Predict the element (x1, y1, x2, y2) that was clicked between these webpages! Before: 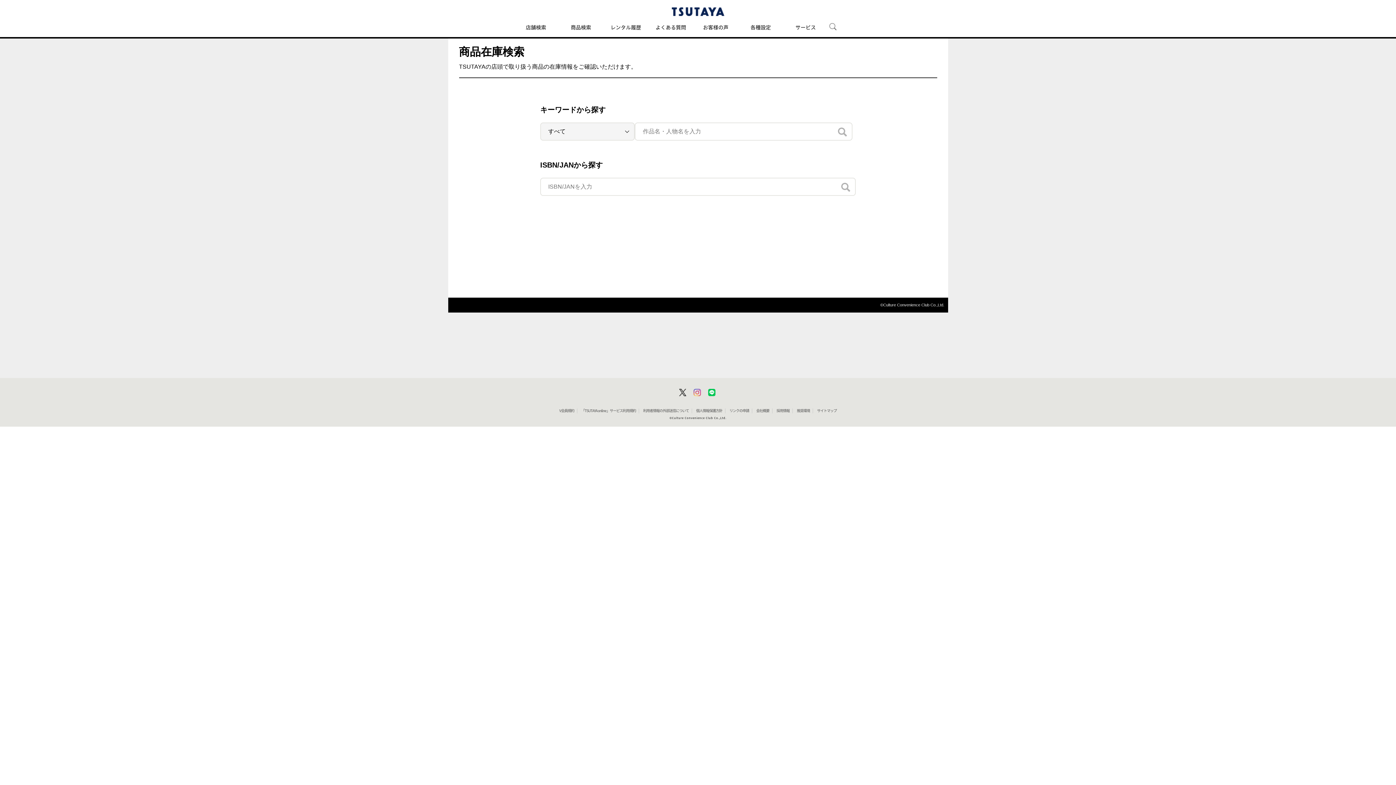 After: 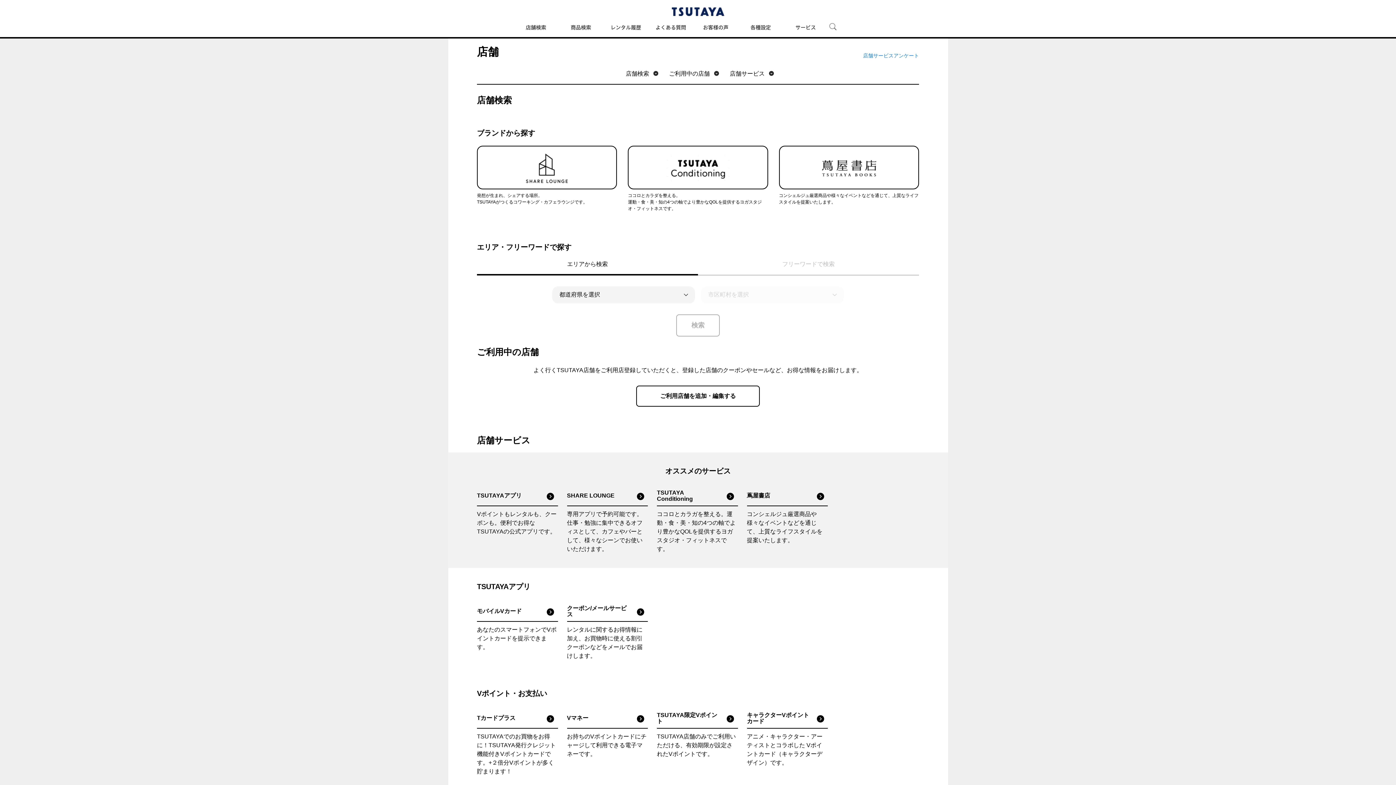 Action: bbox: (520, 16, 551, 37) label: 店舗検索